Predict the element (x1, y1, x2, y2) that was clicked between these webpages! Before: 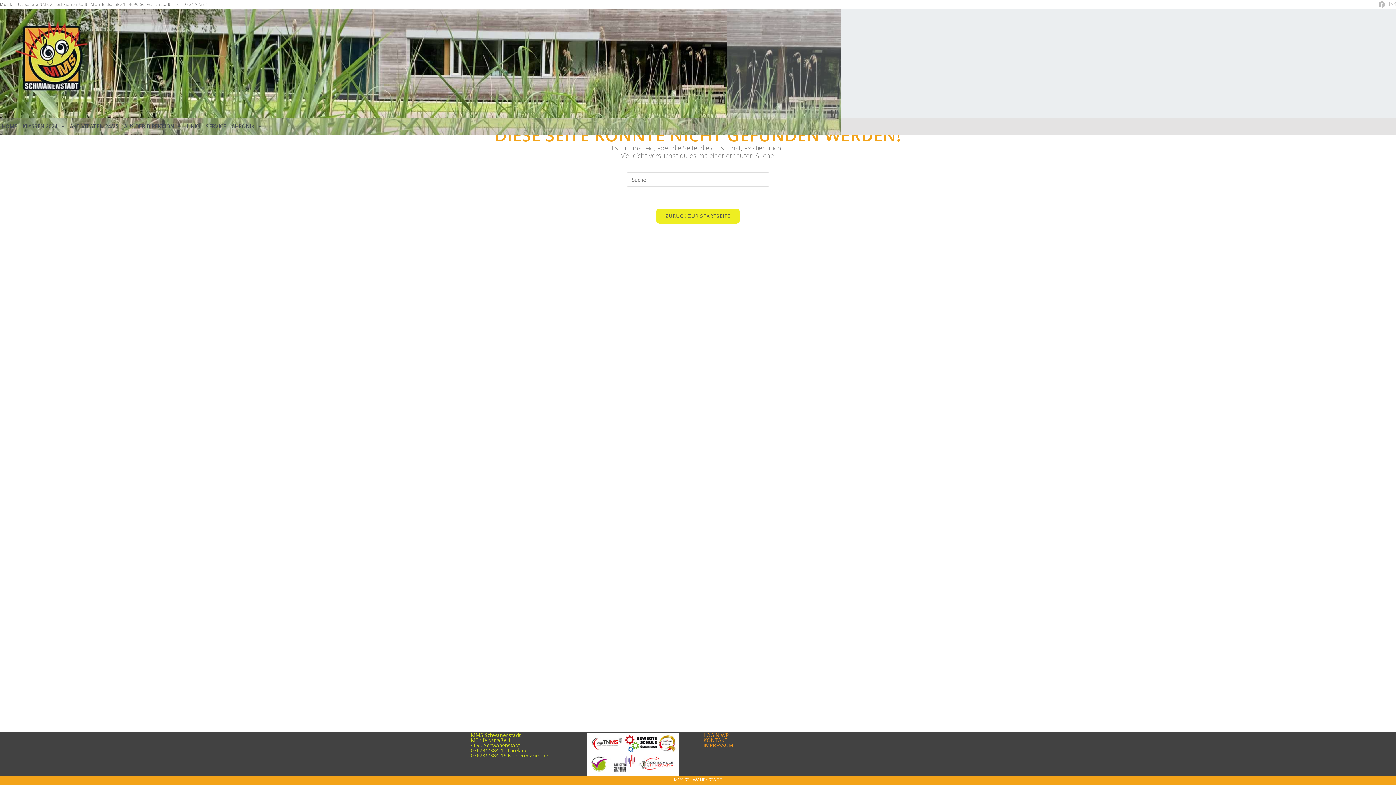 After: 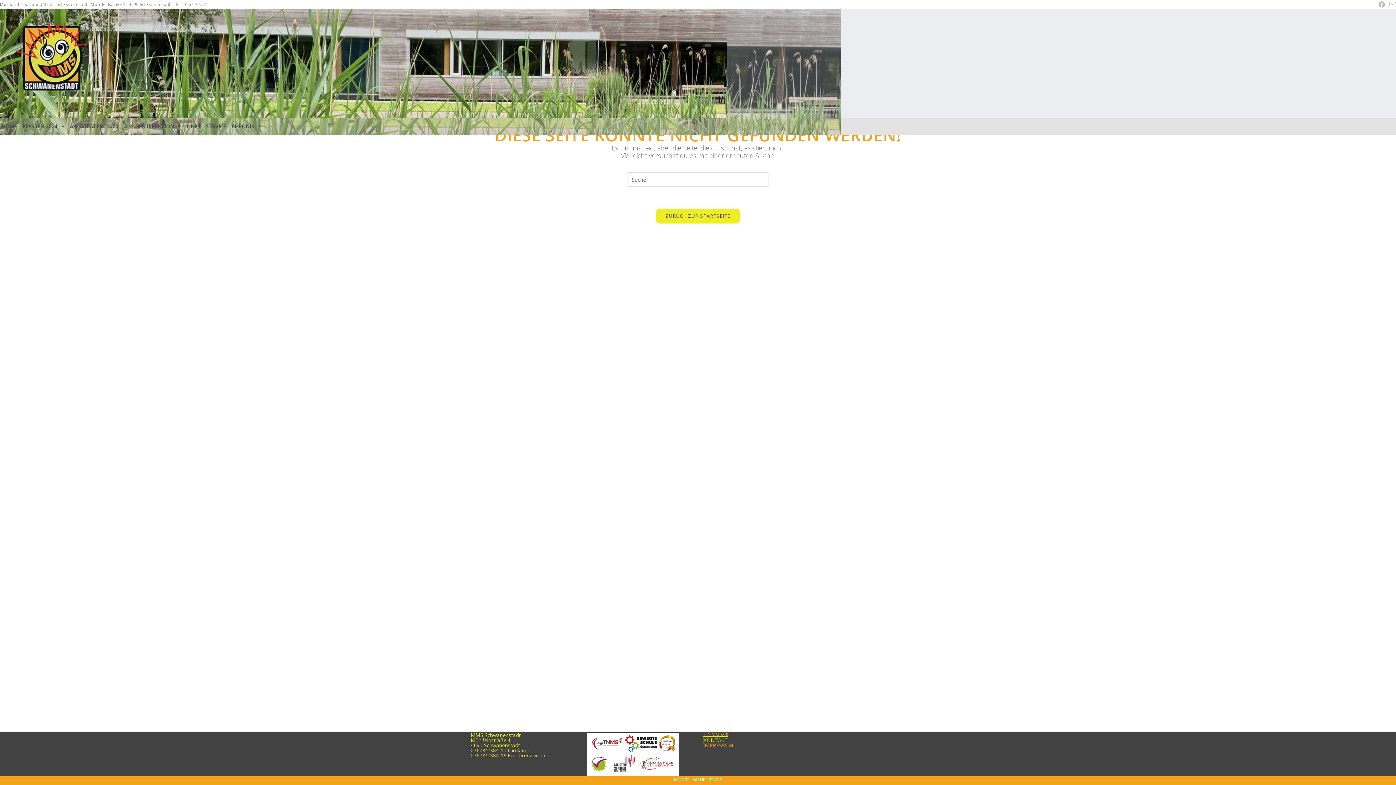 Action: bbox: (703, 737, 728, 743) label: KONTAKT